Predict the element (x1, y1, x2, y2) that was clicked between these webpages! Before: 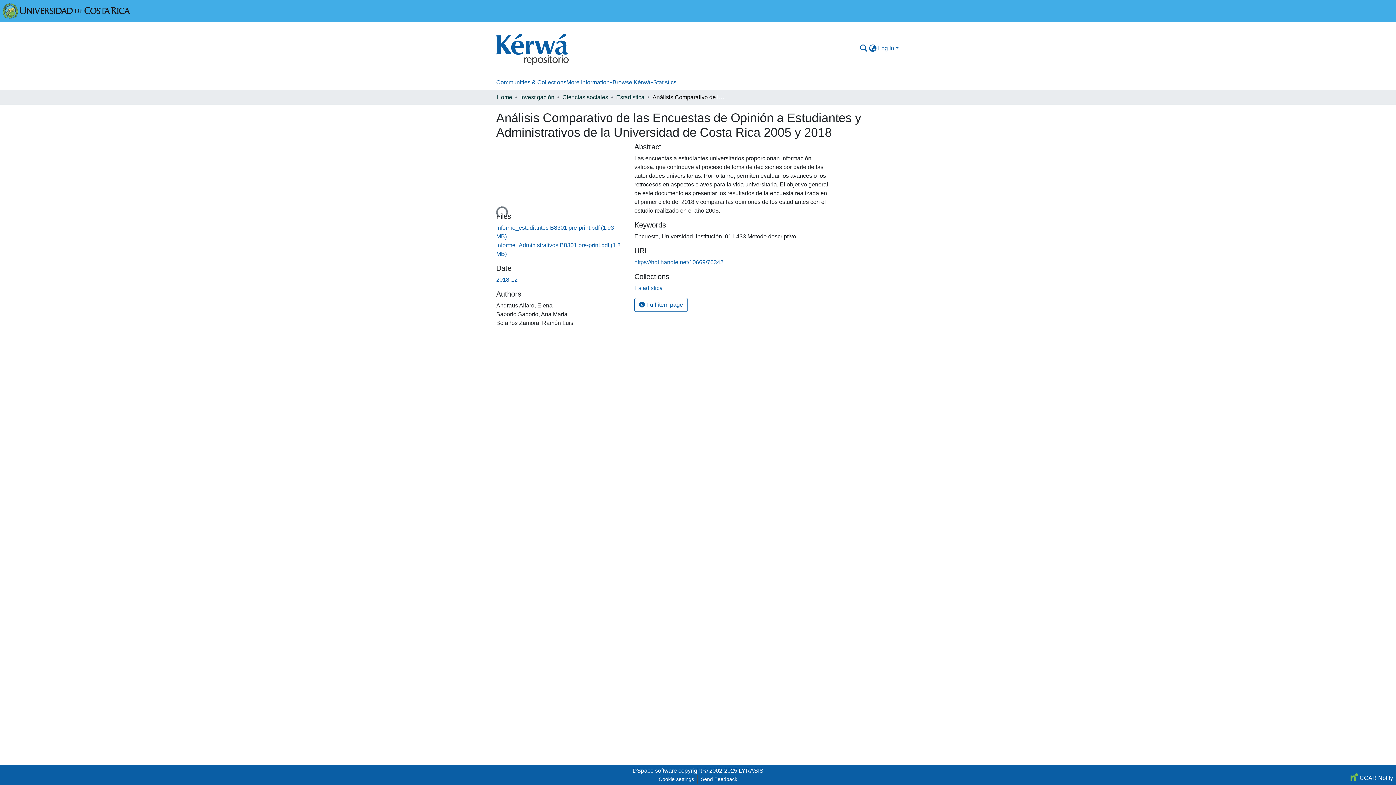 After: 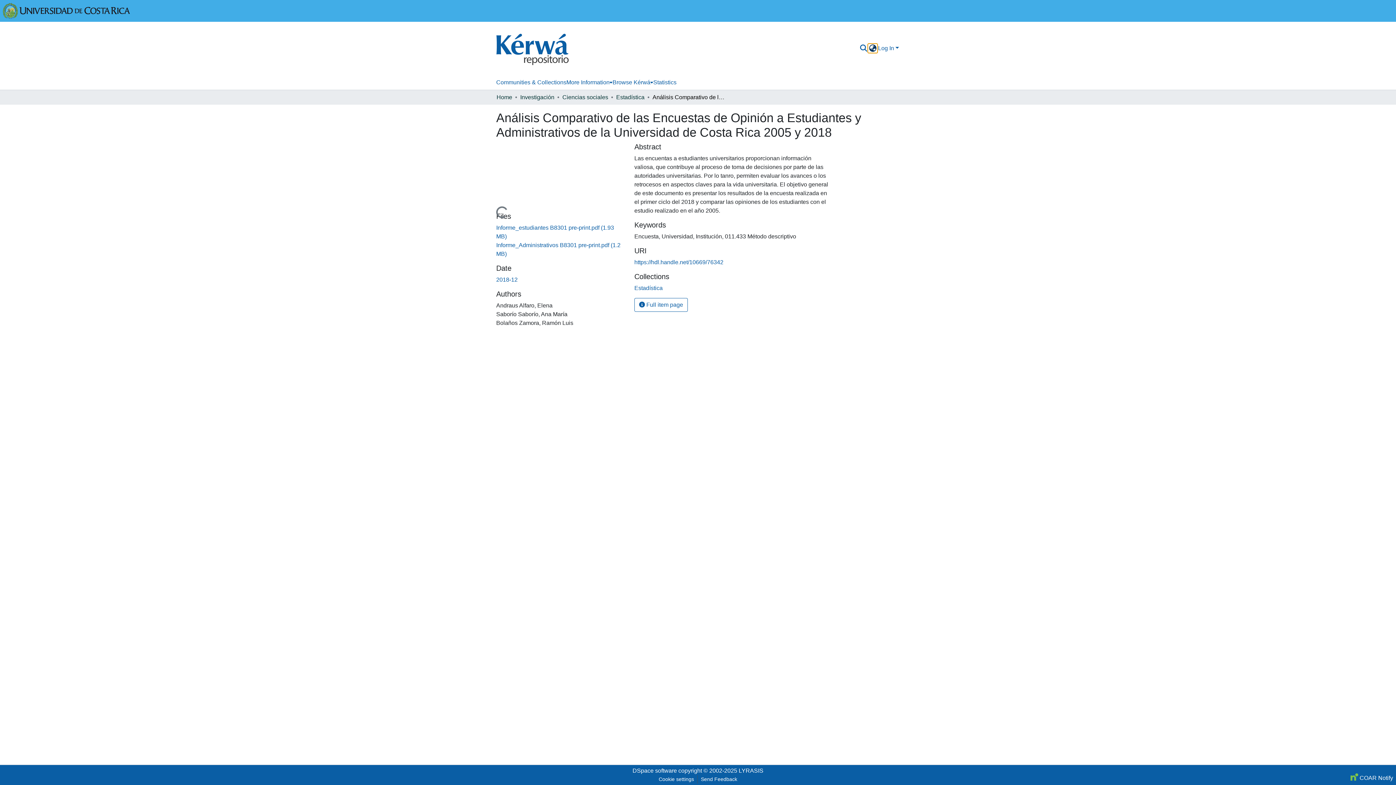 Action: label: Language switch bbox: (868, 44, 877, 52)